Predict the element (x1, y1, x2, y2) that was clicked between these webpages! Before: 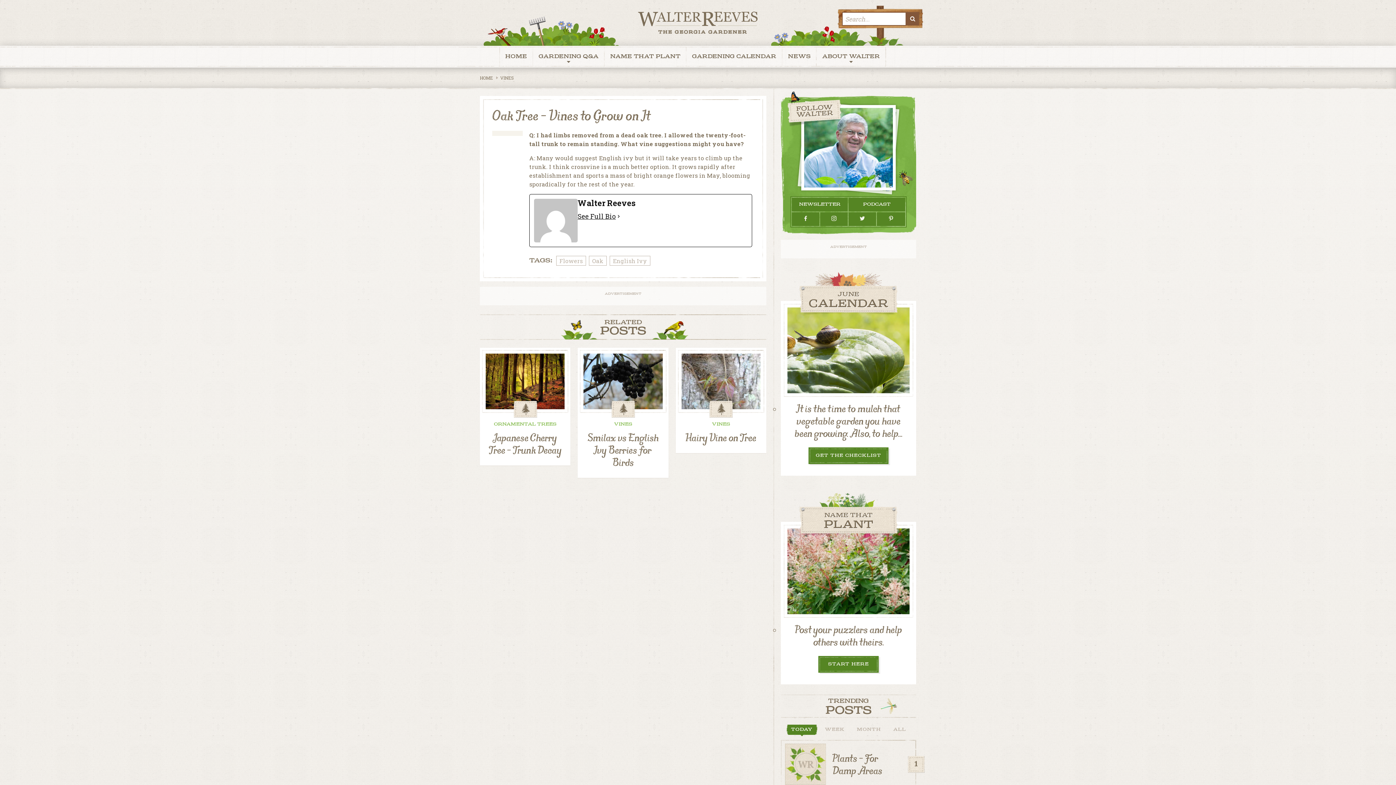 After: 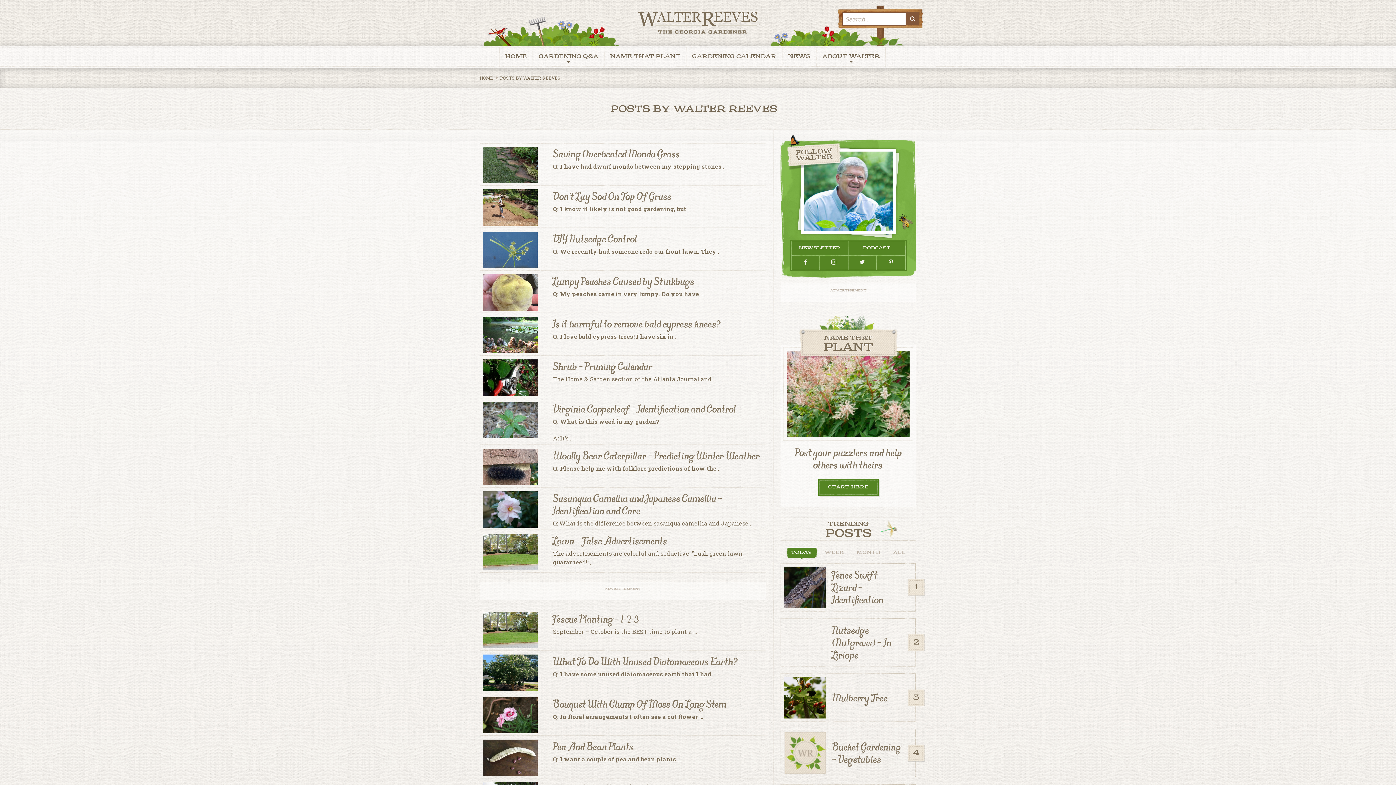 Action: bbox: (577, 212, 616, 220) label: See Full Bio